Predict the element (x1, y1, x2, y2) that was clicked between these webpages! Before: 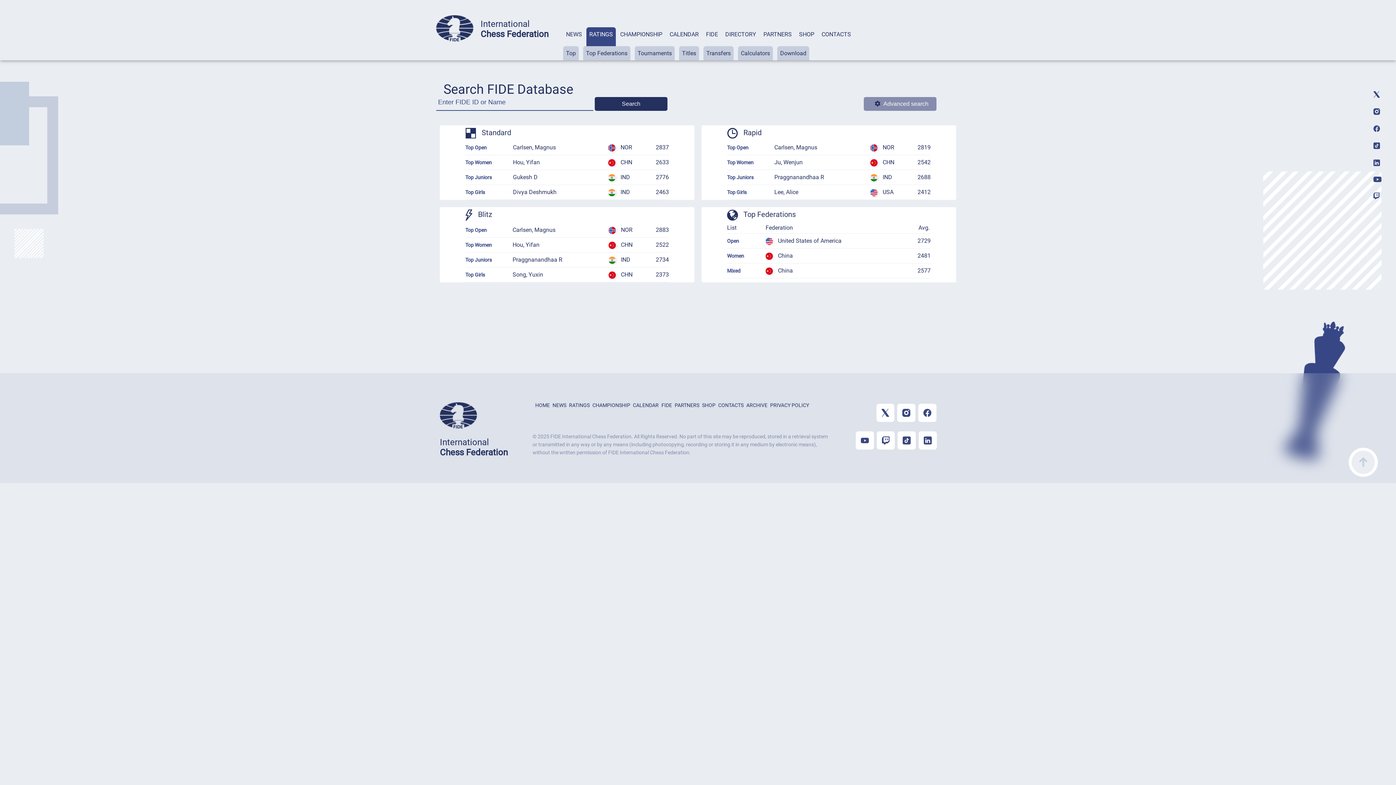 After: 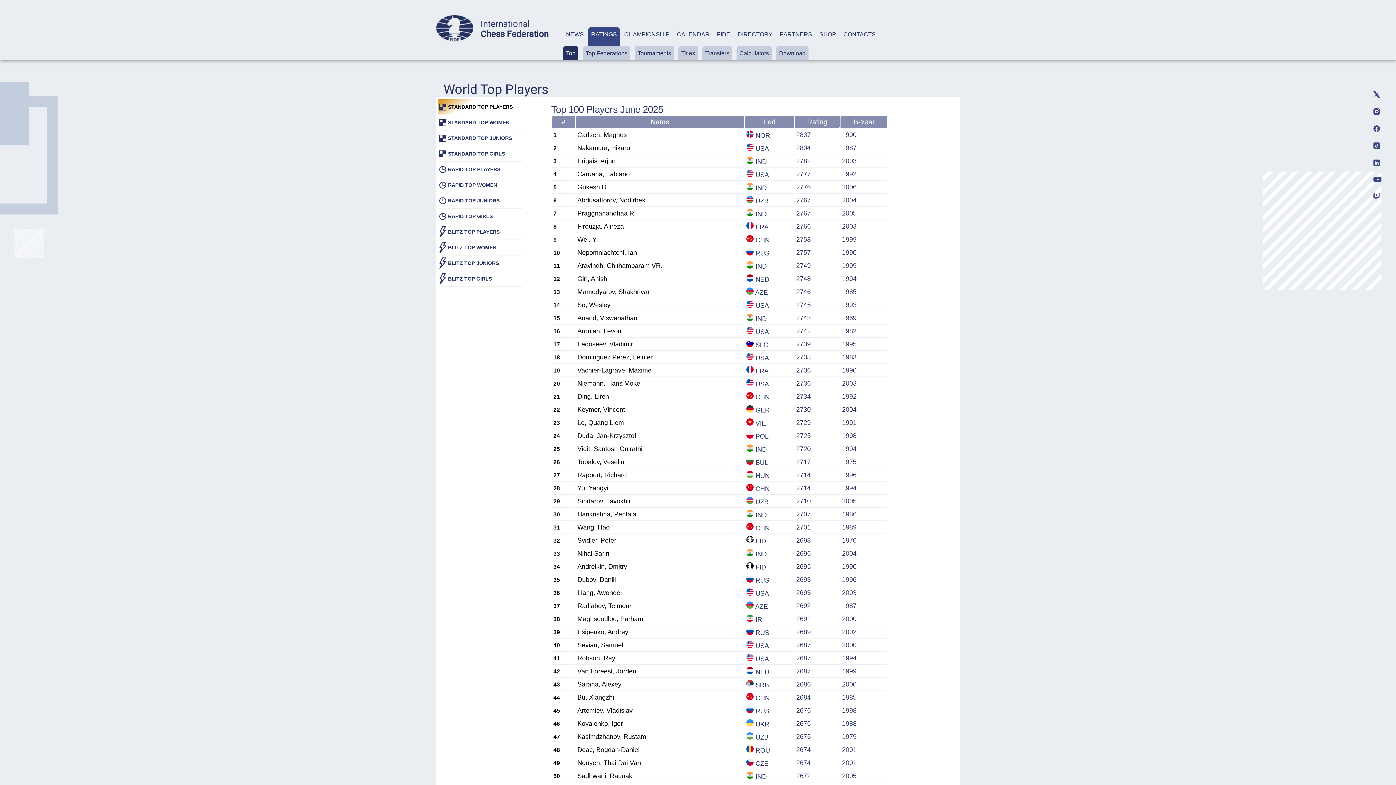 Action: bbox: (563, 46, 578, 60) label: Top